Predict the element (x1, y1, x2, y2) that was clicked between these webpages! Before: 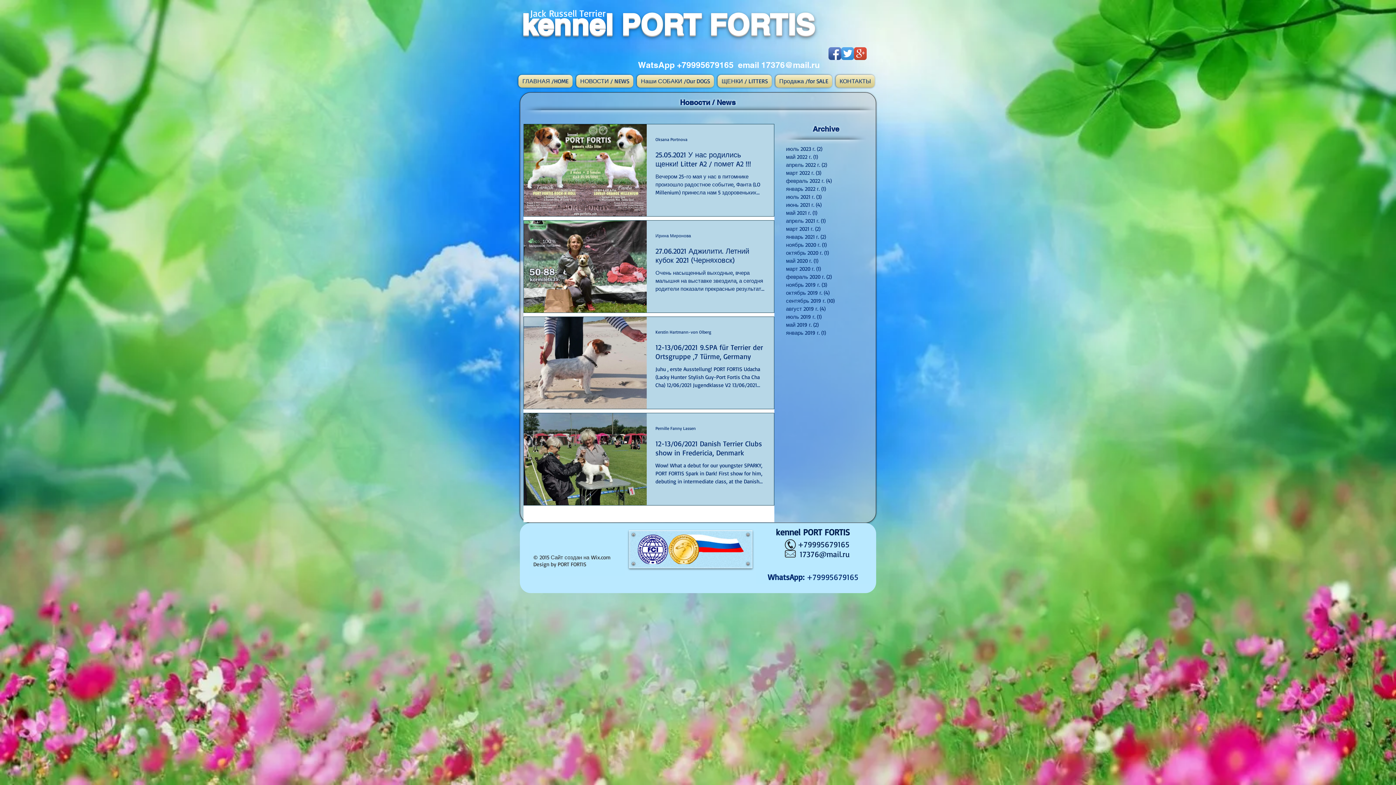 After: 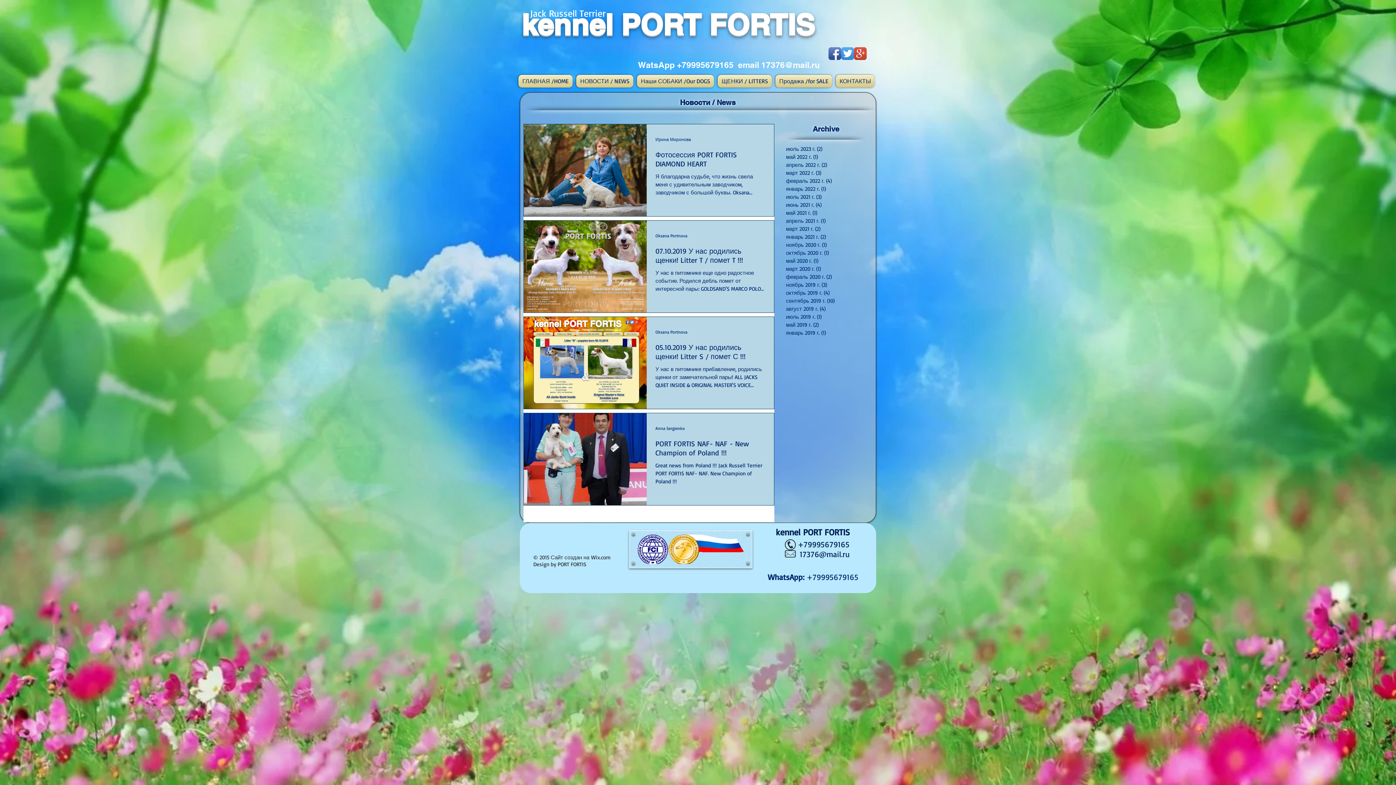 Action: bbox: (786, 289, 866, 297) label: октябрь 2019 г. (4)
4 поста